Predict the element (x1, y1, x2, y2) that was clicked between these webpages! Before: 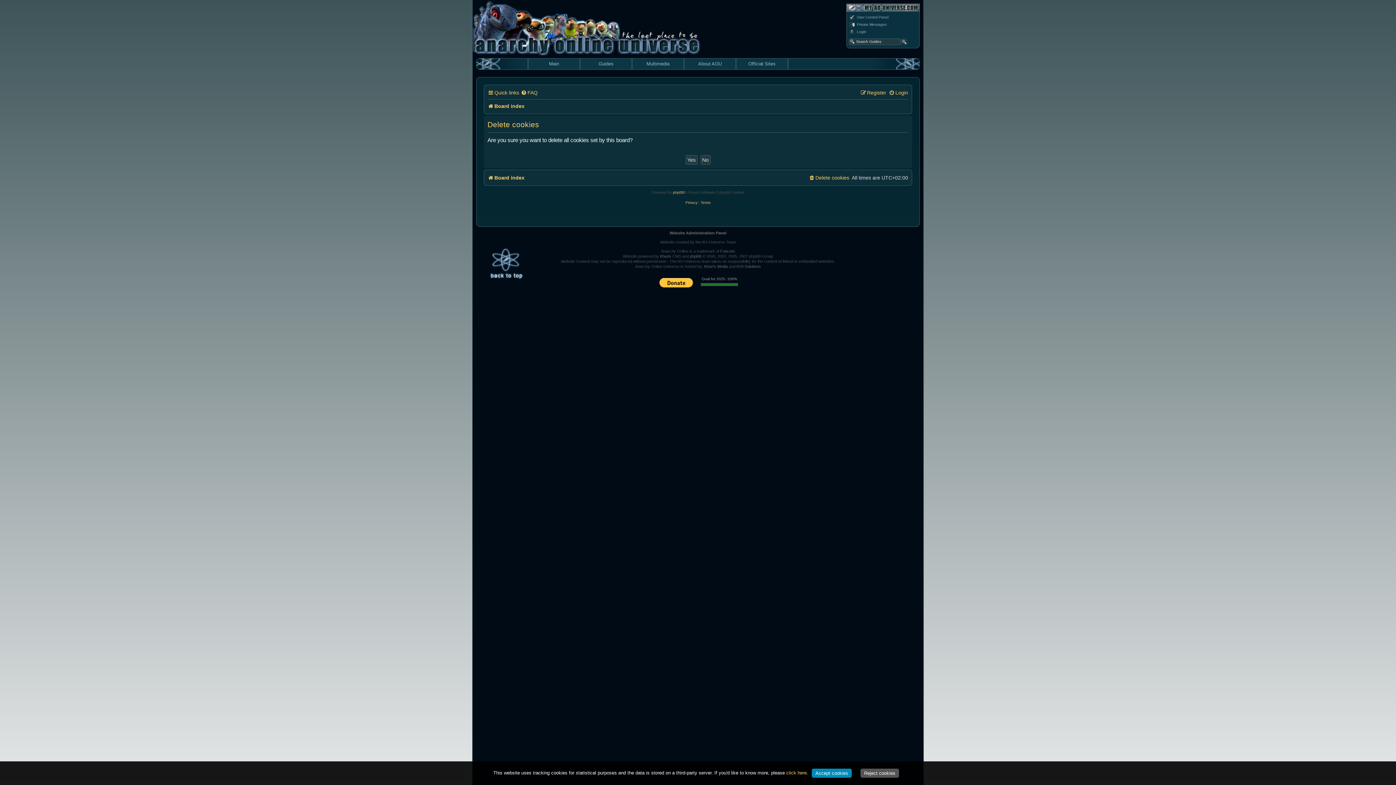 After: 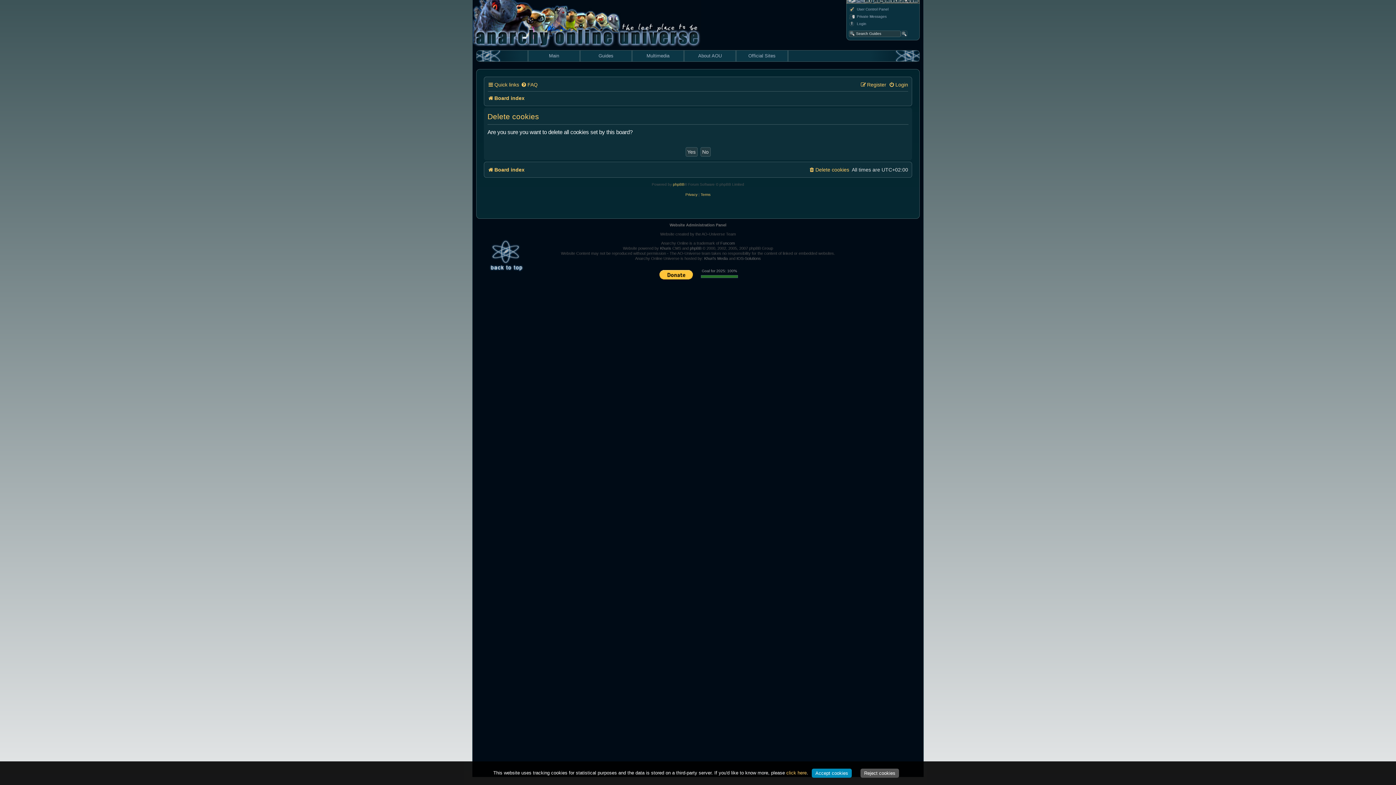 Action: bbox: (489, 247, 524, 280)